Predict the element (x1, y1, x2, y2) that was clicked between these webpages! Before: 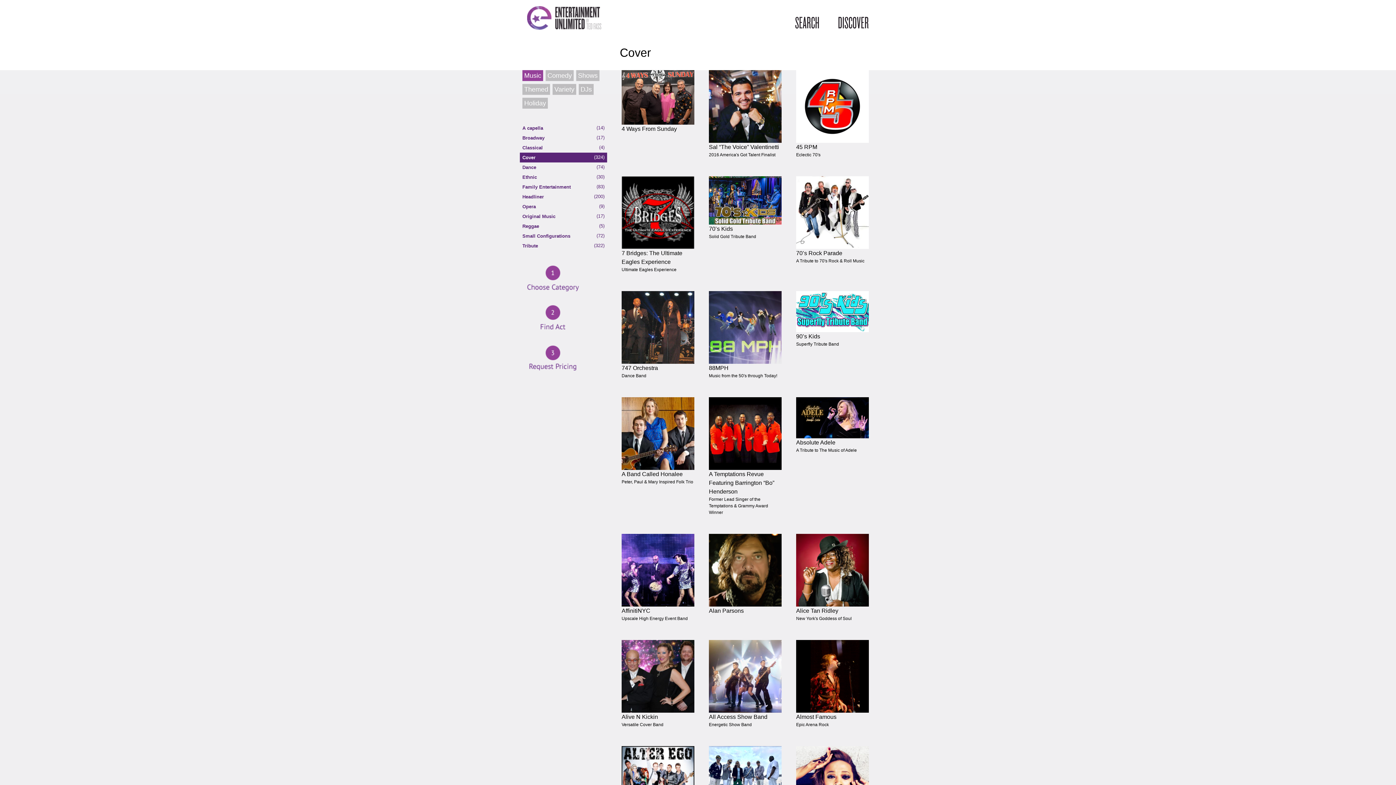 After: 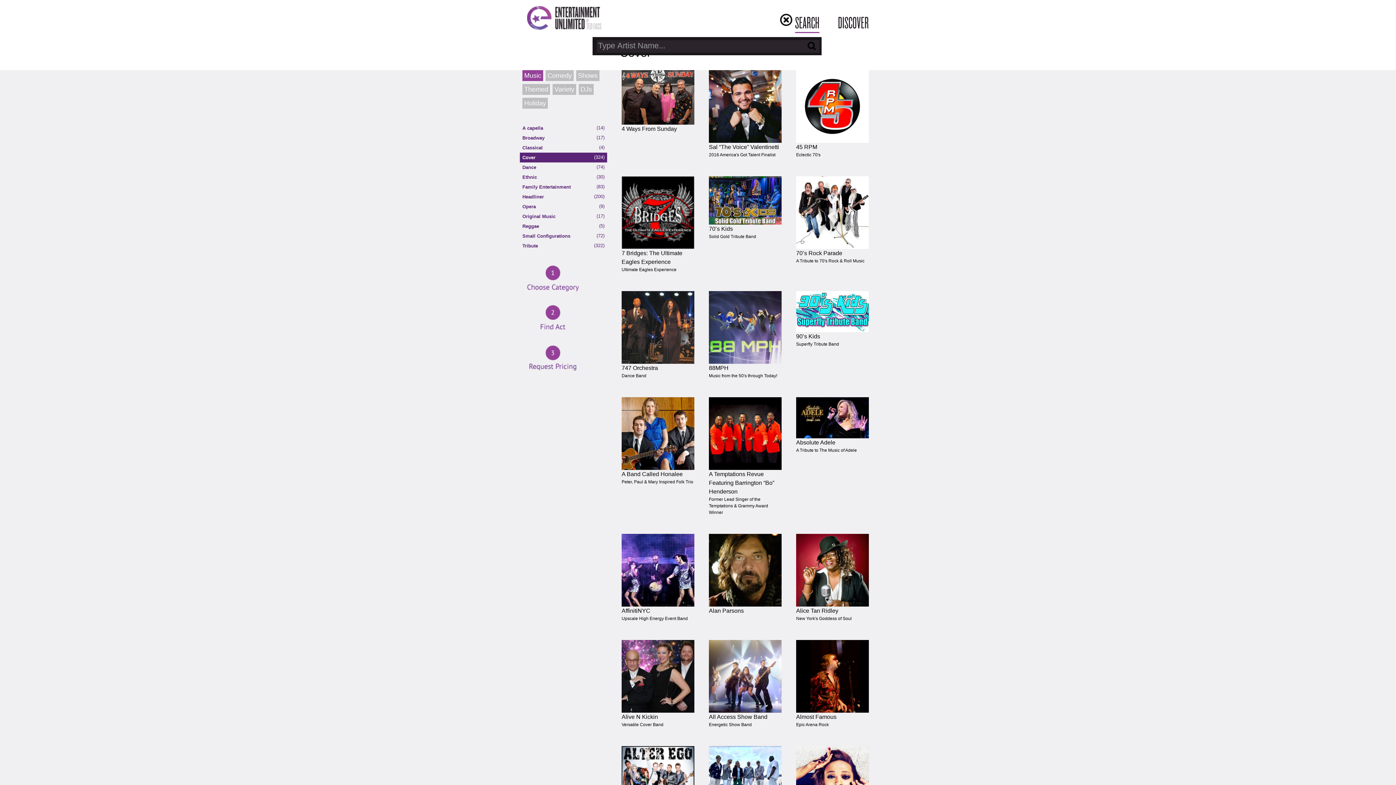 Action: label: SEARCH bbox: (795, -7, 819, 32)